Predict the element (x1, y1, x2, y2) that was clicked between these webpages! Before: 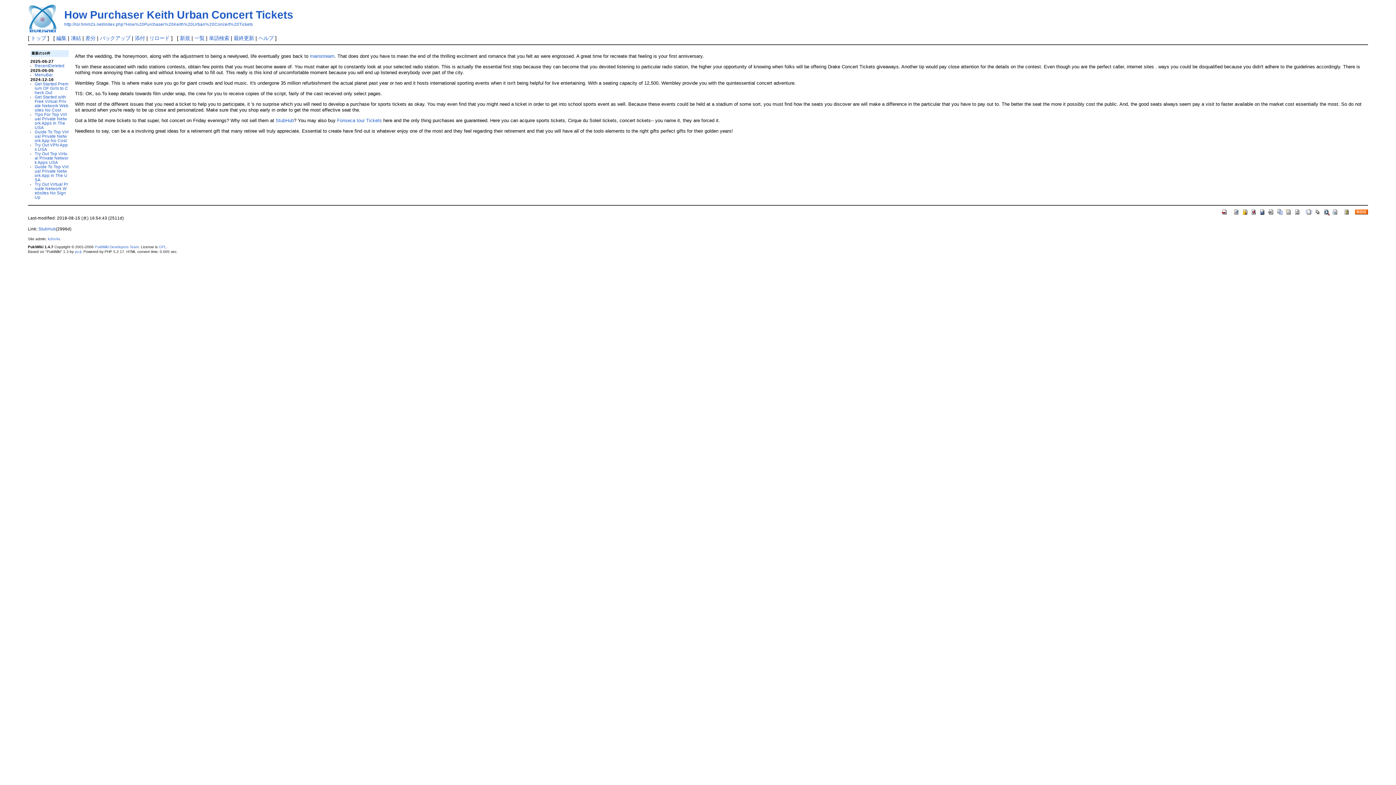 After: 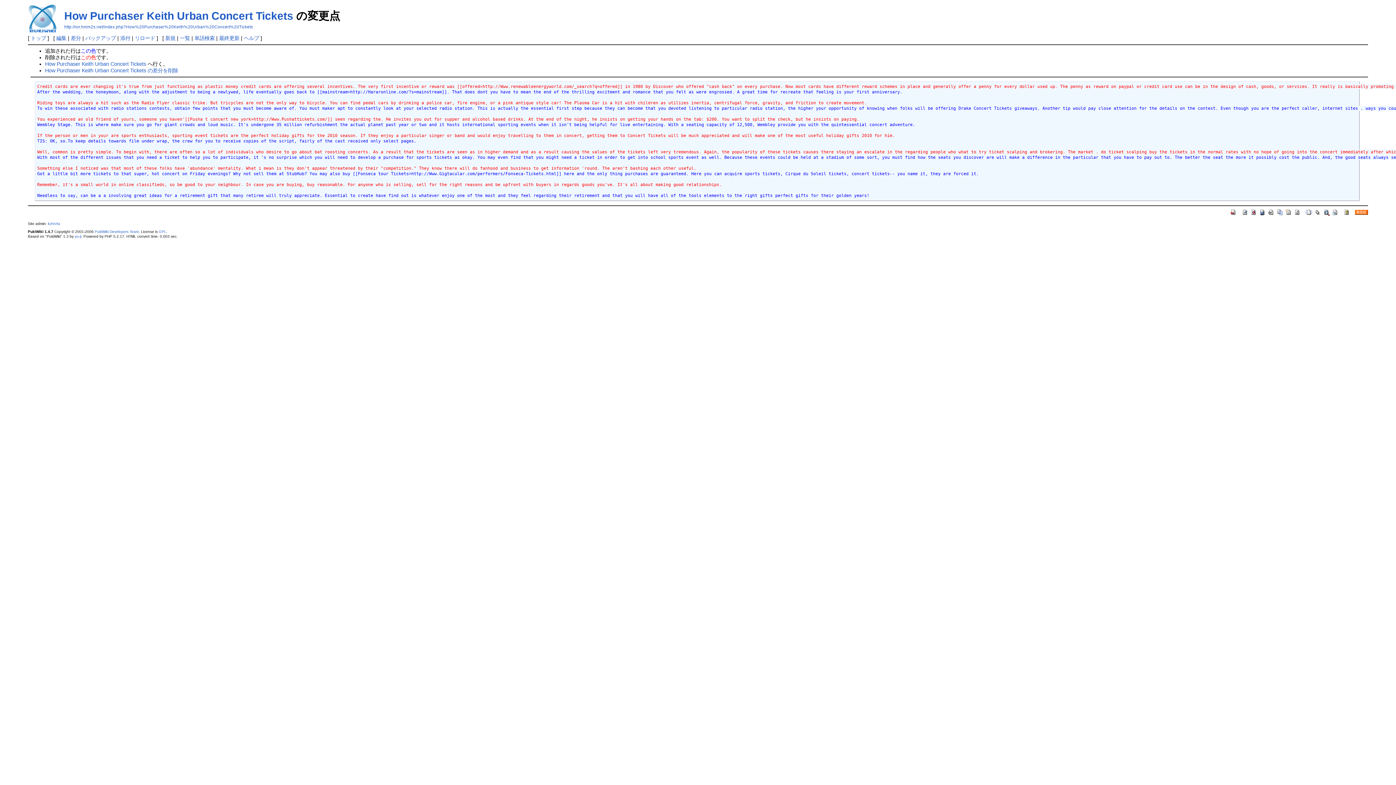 Action: label: 差分 bbox: (85, 35, 95, 41)